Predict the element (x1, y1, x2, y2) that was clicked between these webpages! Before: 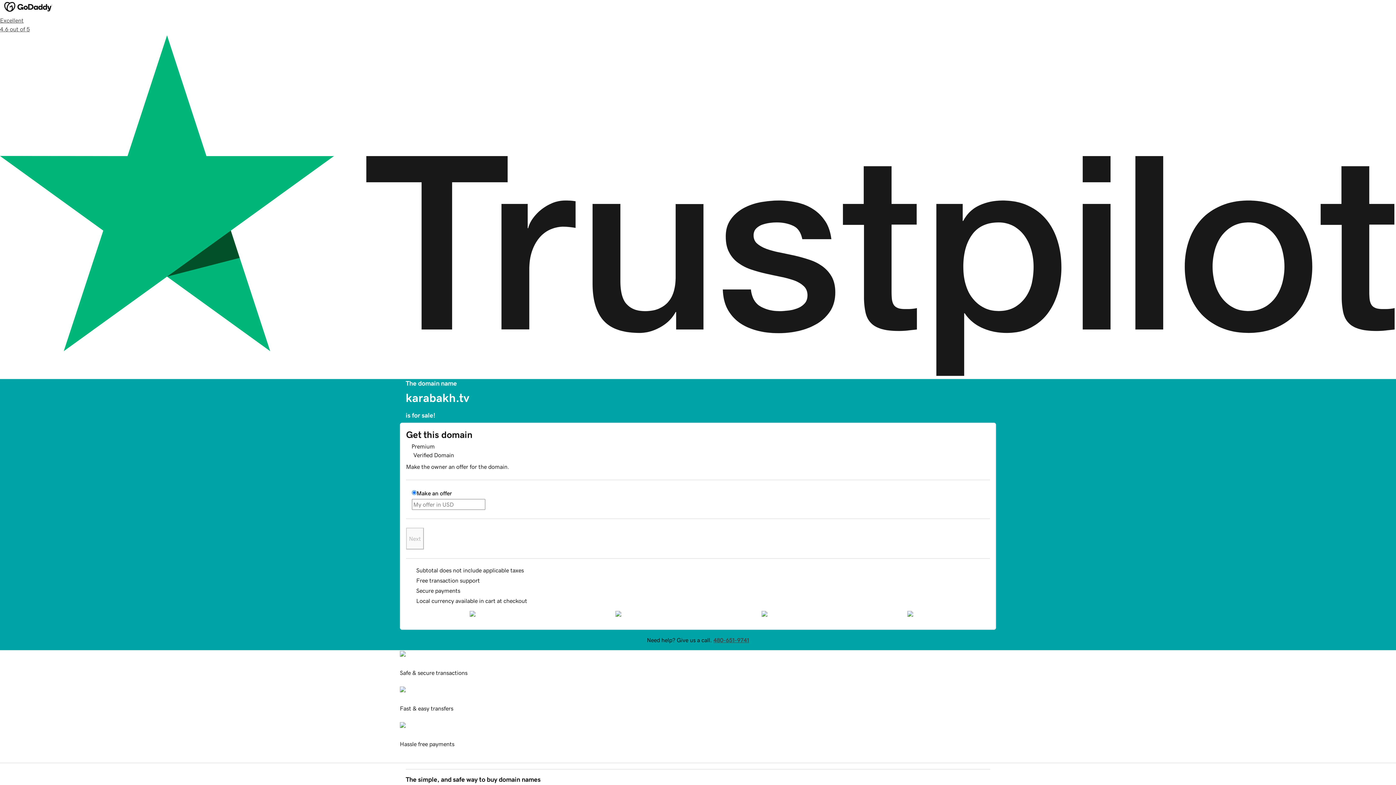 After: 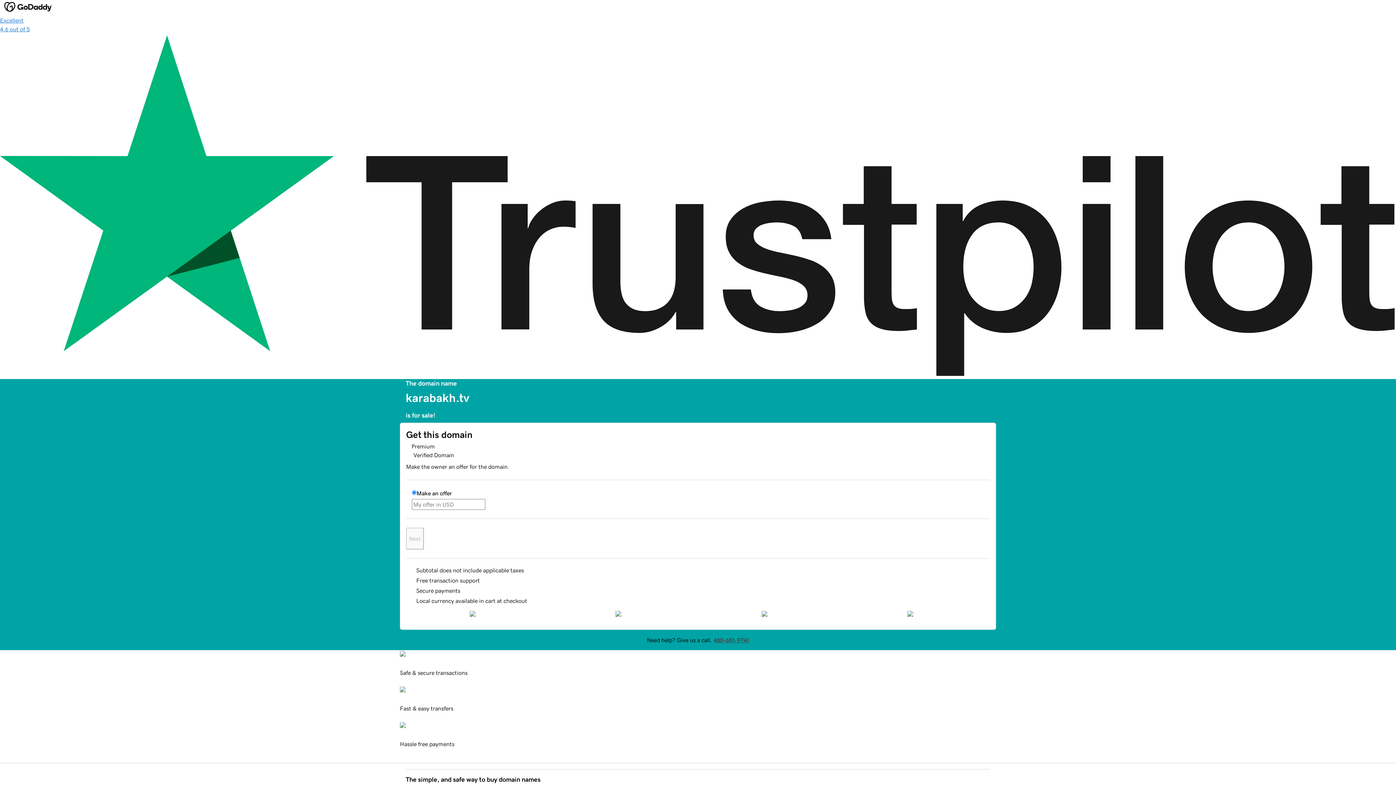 Action: label: Excellent
4.6 out of 5 bbox: (0, 16, 1396, 379)